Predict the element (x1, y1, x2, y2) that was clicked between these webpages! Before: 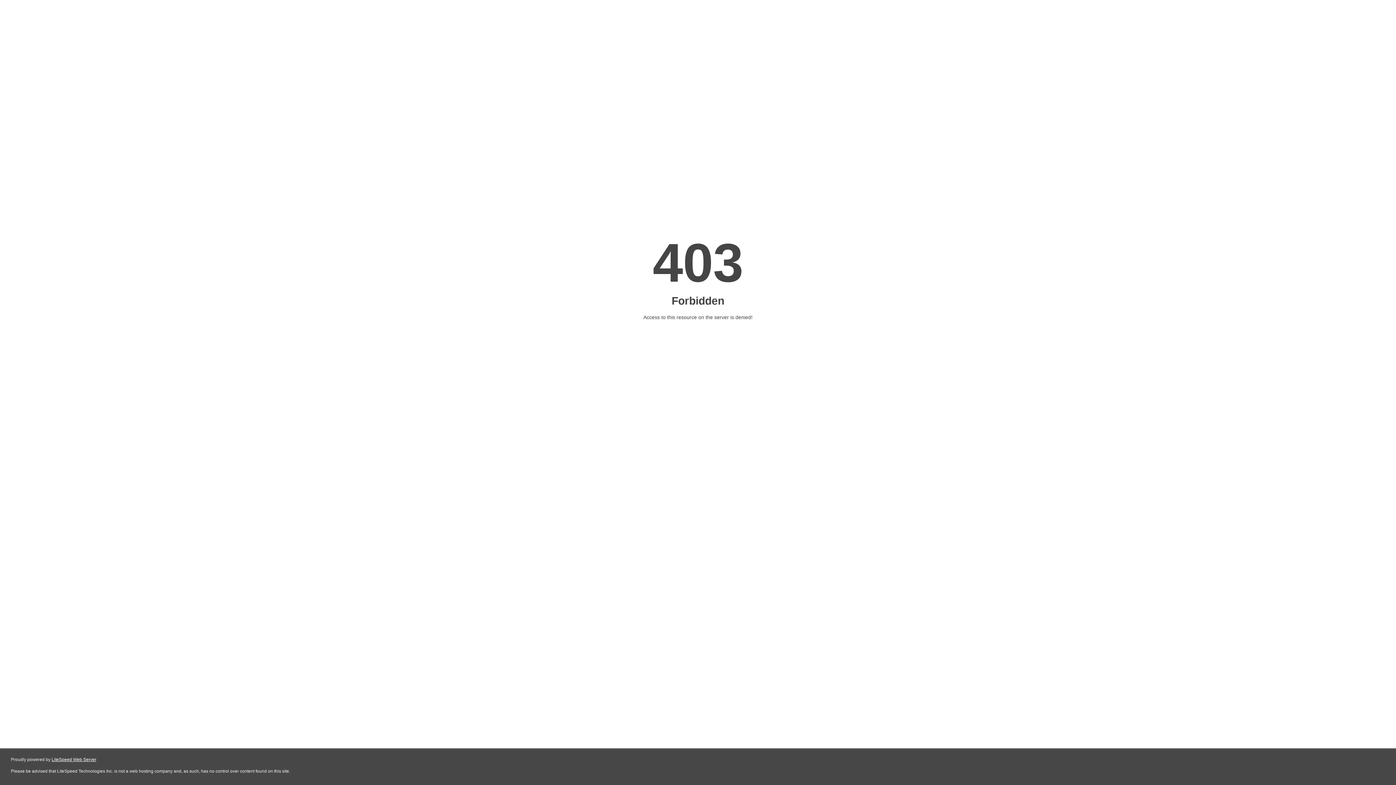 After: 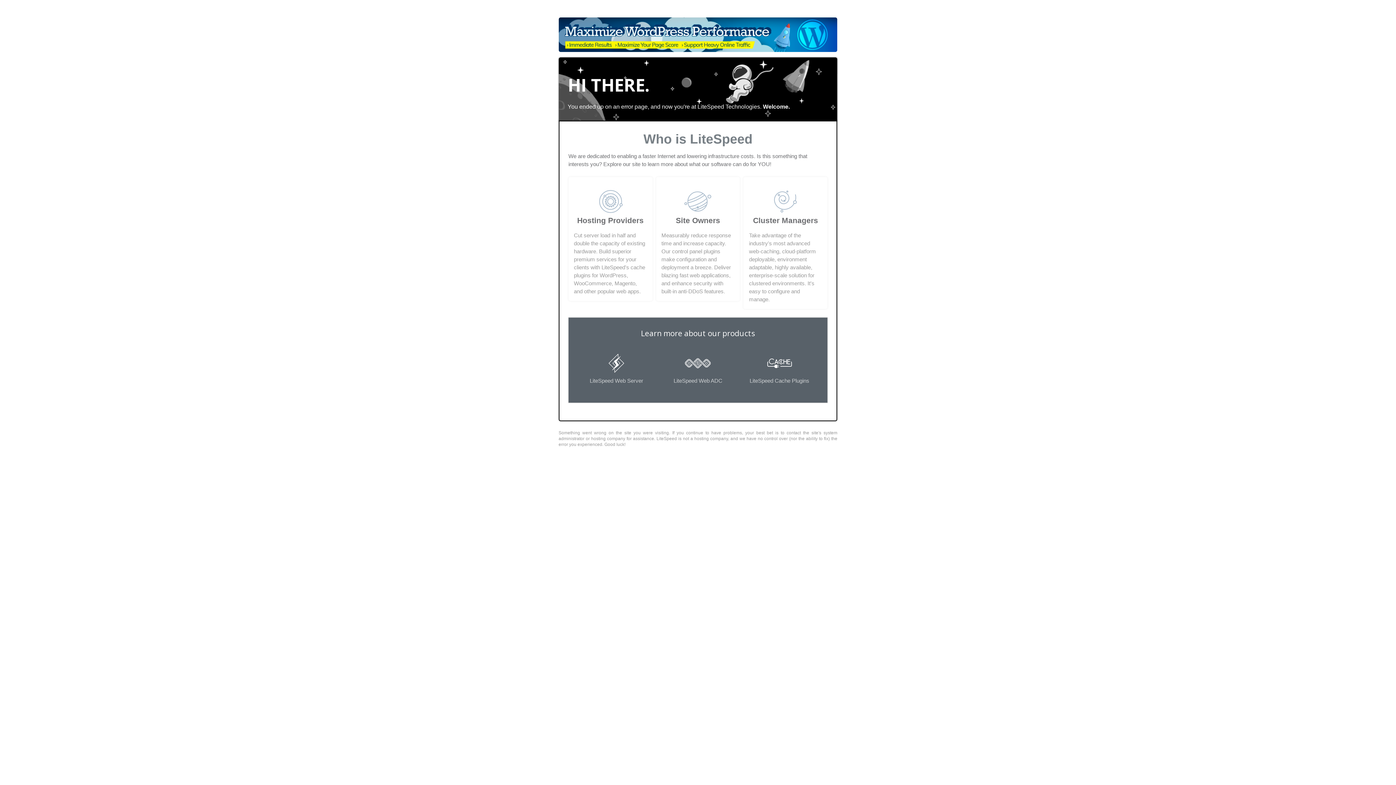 Action: label: LiteSpeed Web Server bbox: (51, 757, 96, 762)